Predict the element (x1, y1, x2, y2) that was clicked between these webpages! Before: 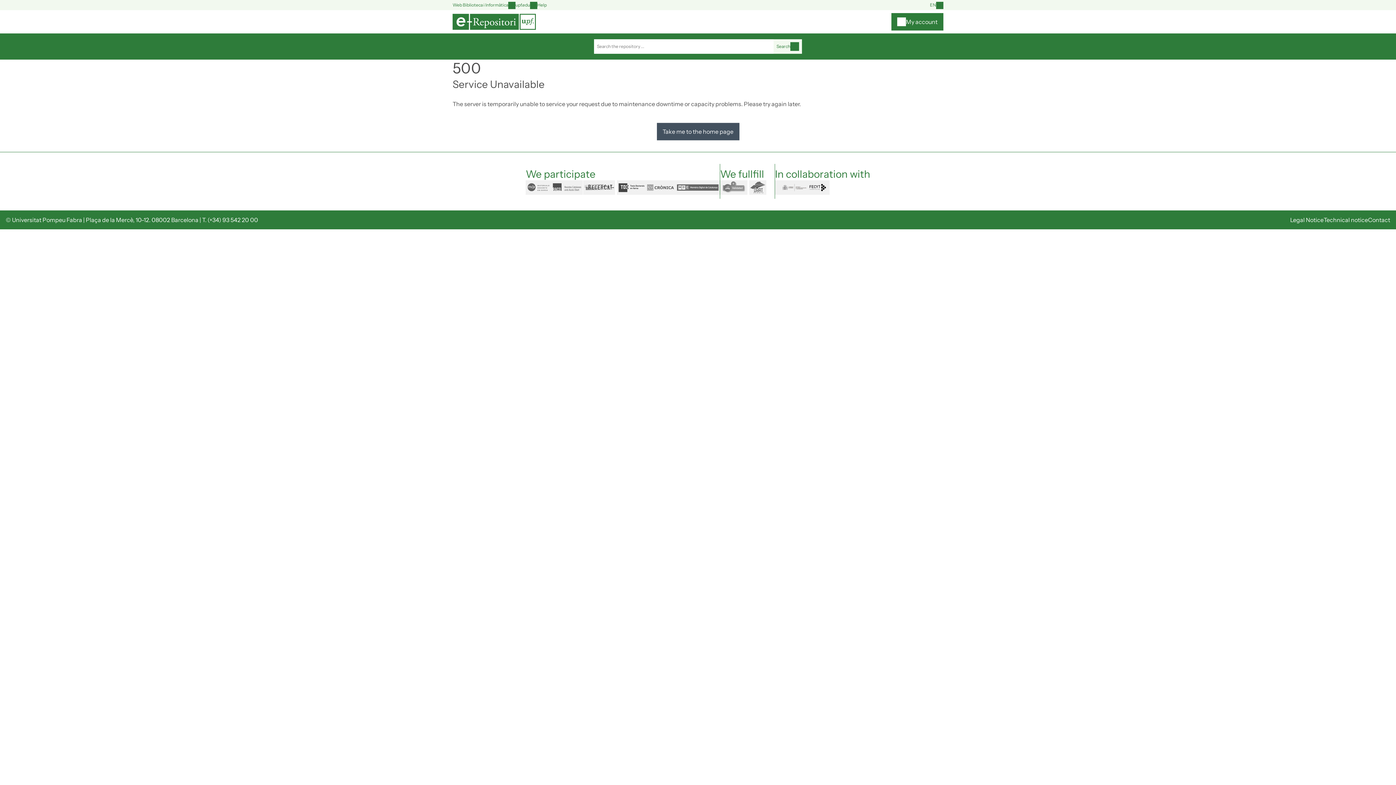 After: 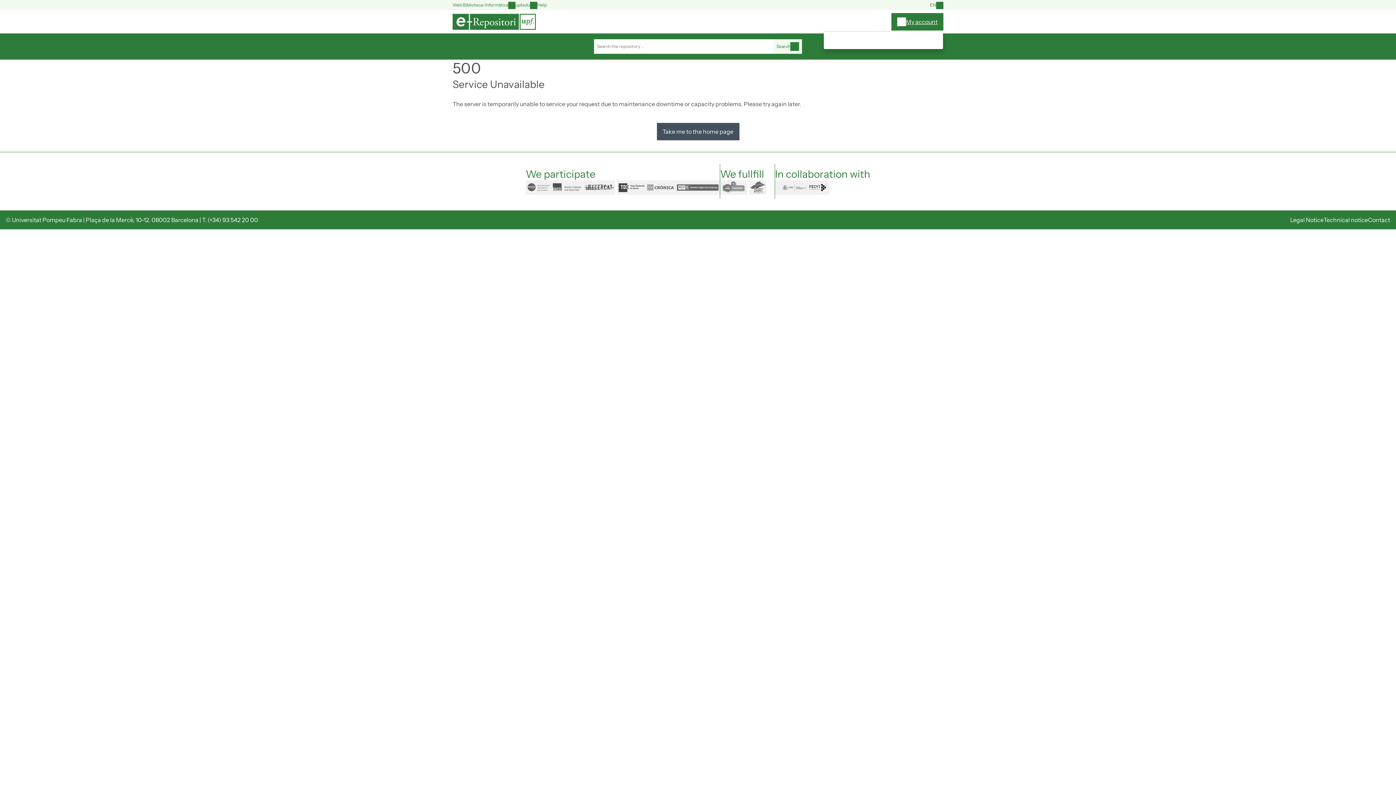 Action: bbox: (891, 13, 943, 30) label: My account